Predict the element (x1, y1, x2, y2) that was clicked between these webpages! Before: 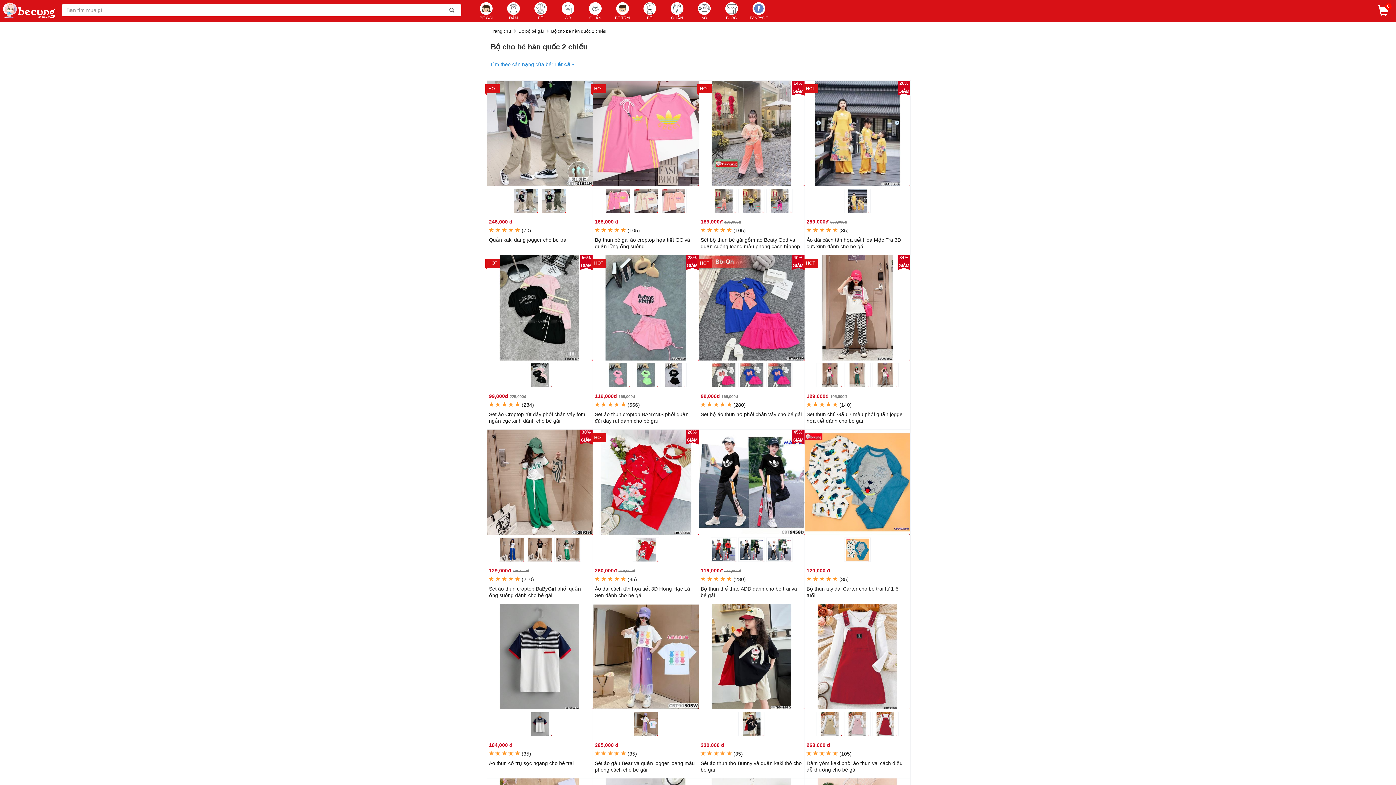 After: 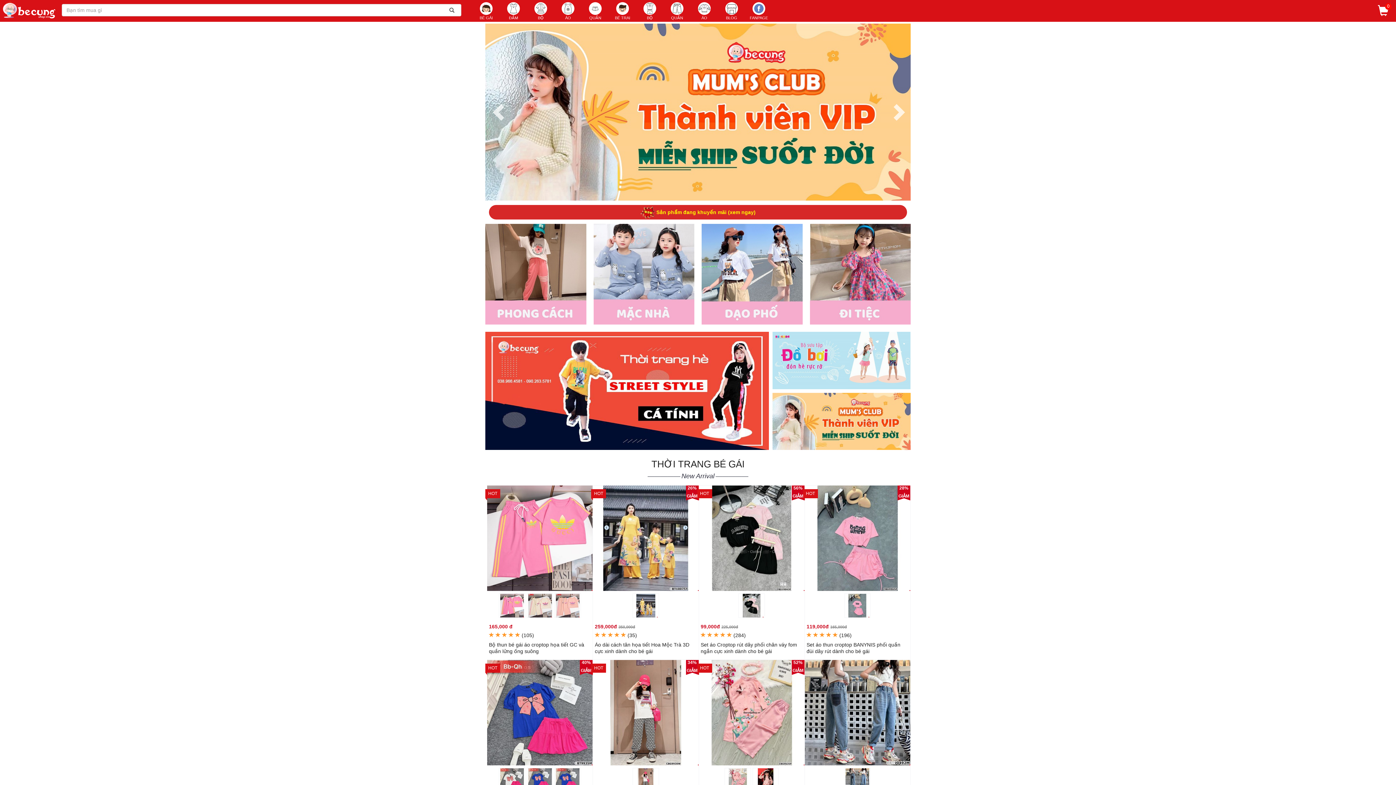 Action: label: Trang chủ bbox: (490, 28, 511, 33)